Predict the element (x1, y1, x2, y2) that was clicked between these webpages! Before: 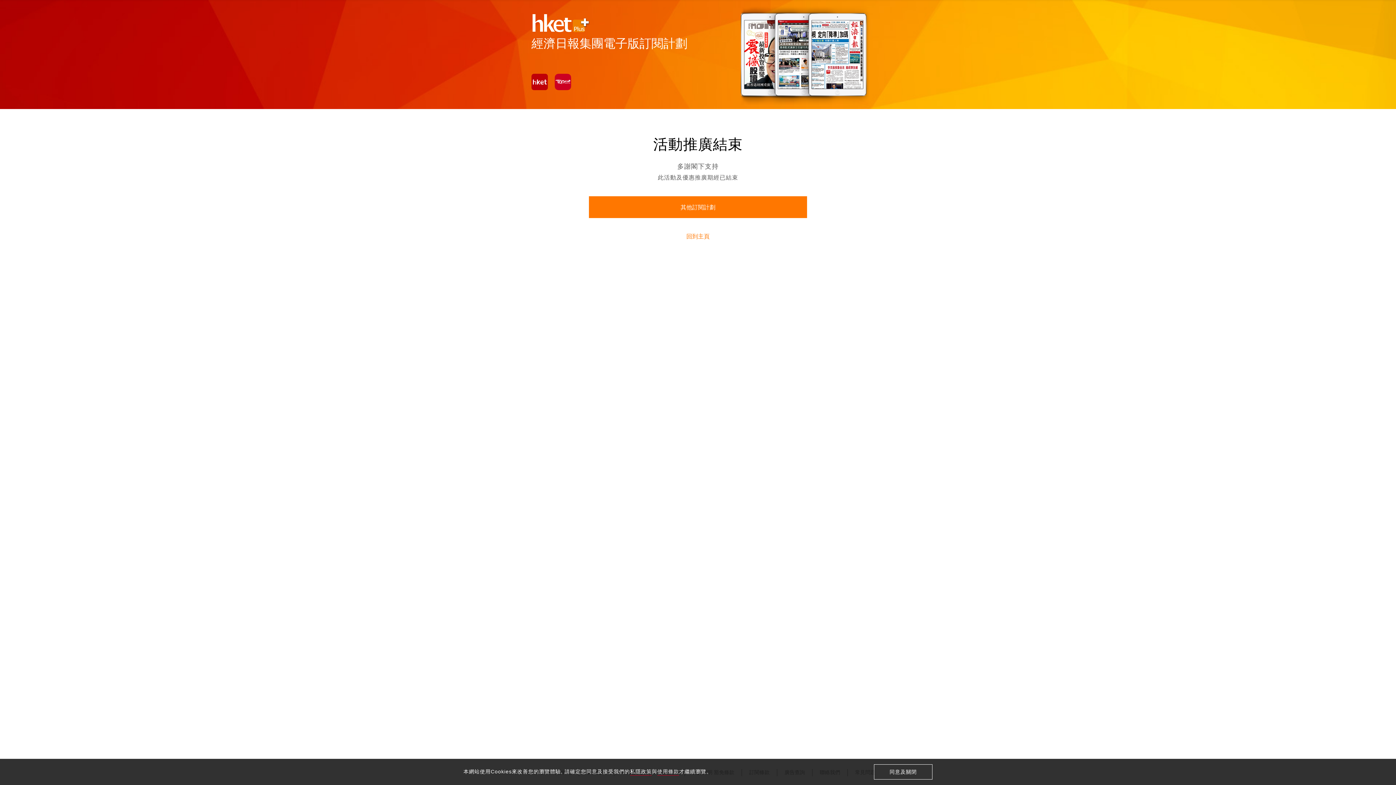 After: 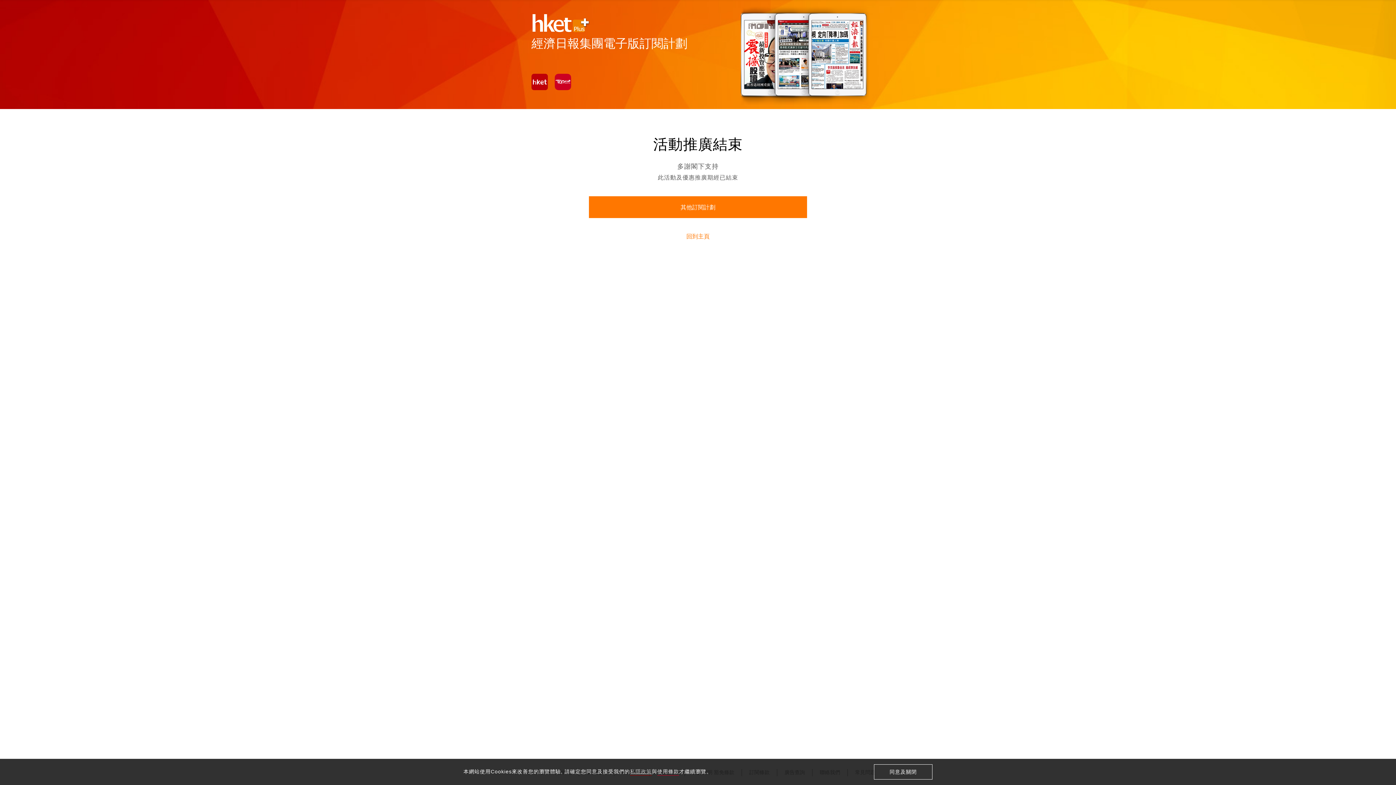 Action: label: 私隱政策 bbox: (630, 768, 652, 776)